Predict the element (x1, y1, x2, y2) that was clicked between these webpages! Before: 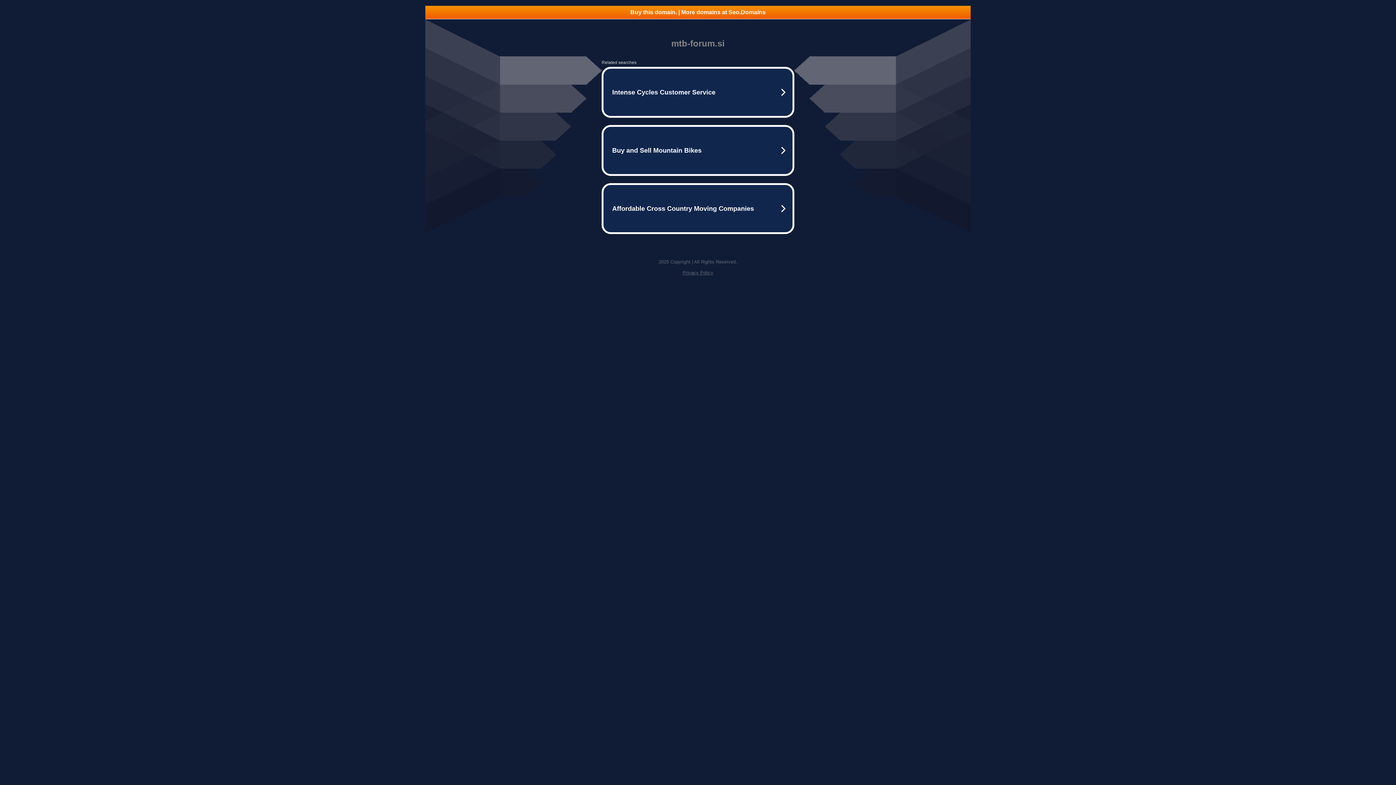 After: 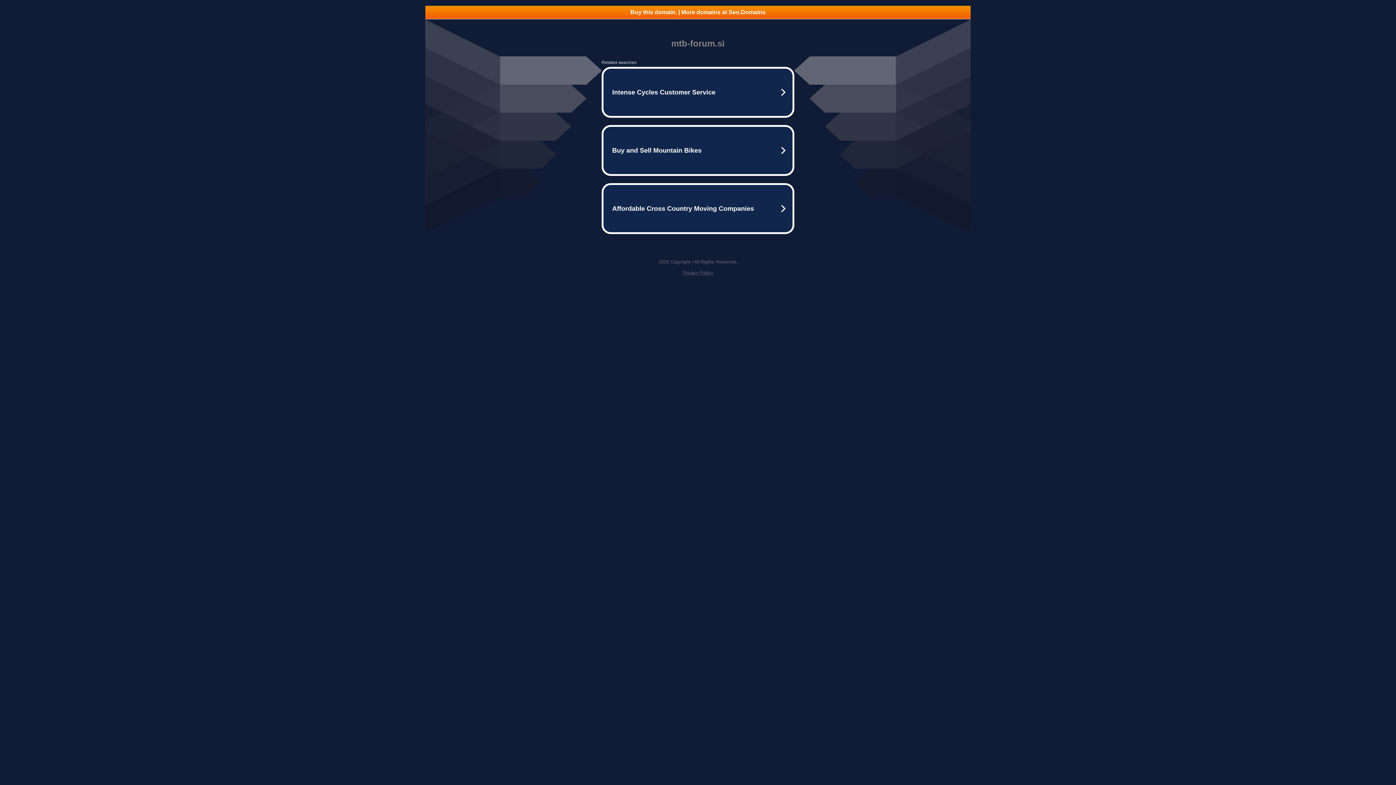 Action: bbox: (425, 5, 970, 18) label: Buy this domain. | More domains at Seo.Domains